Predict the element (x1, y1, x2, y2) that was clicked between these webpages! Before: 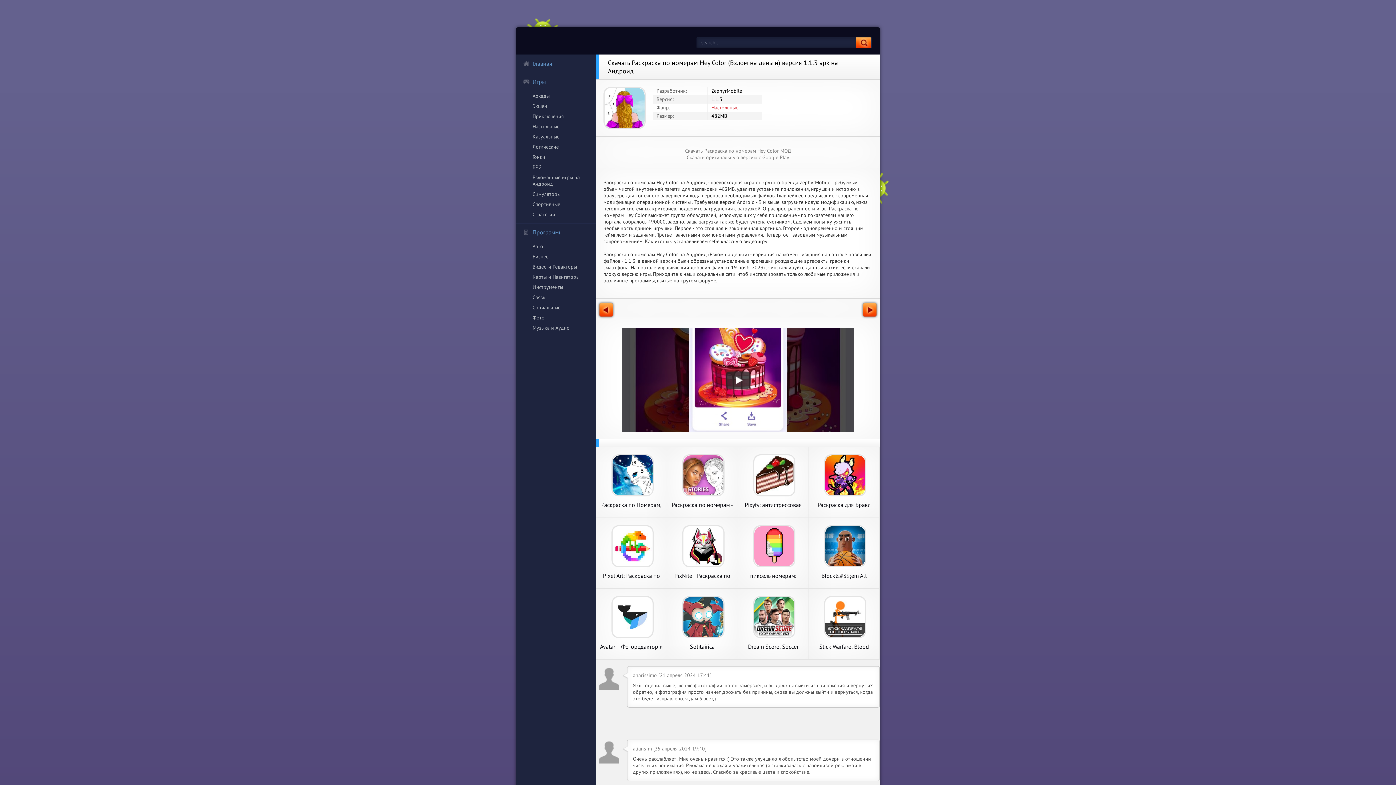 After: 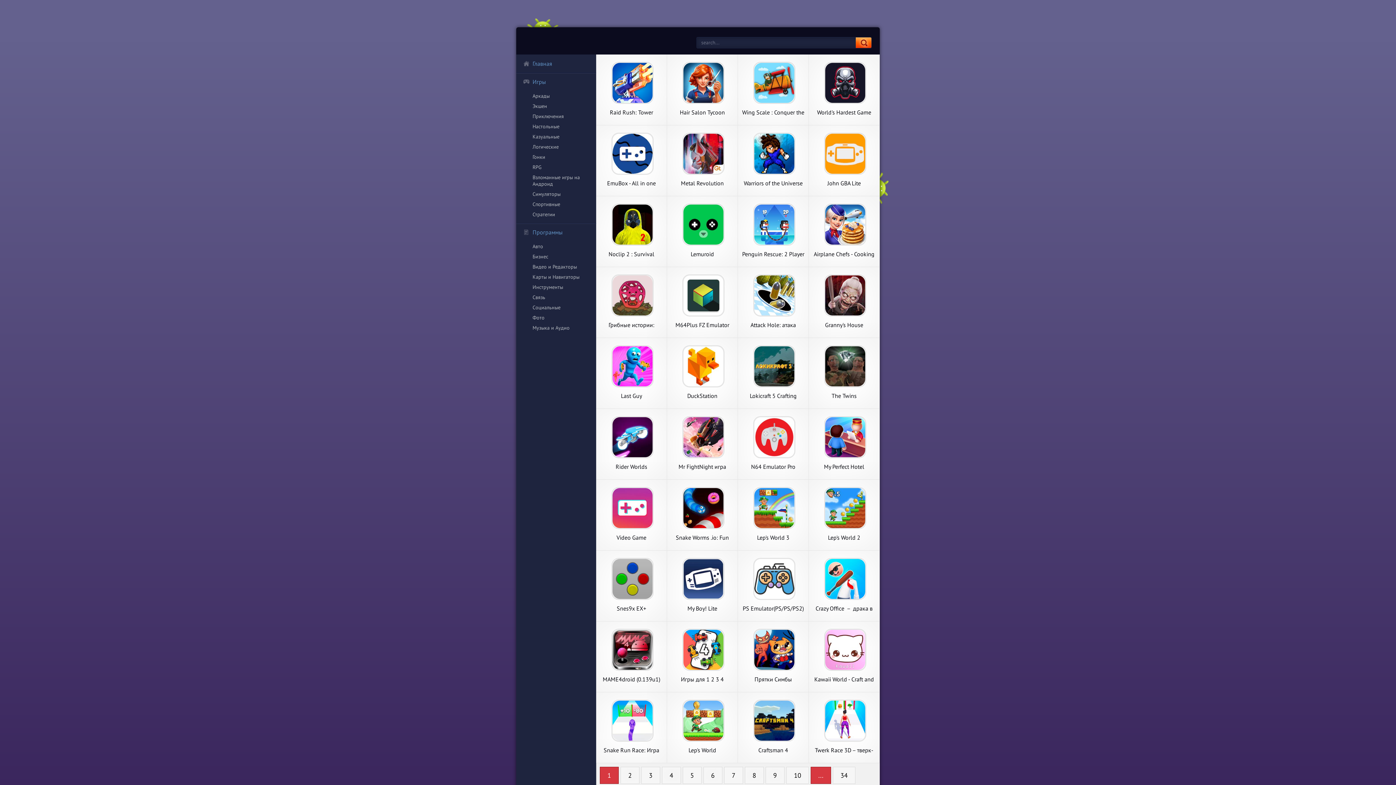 Action: label: Аркады bbox: (516, 90, 596, 101)